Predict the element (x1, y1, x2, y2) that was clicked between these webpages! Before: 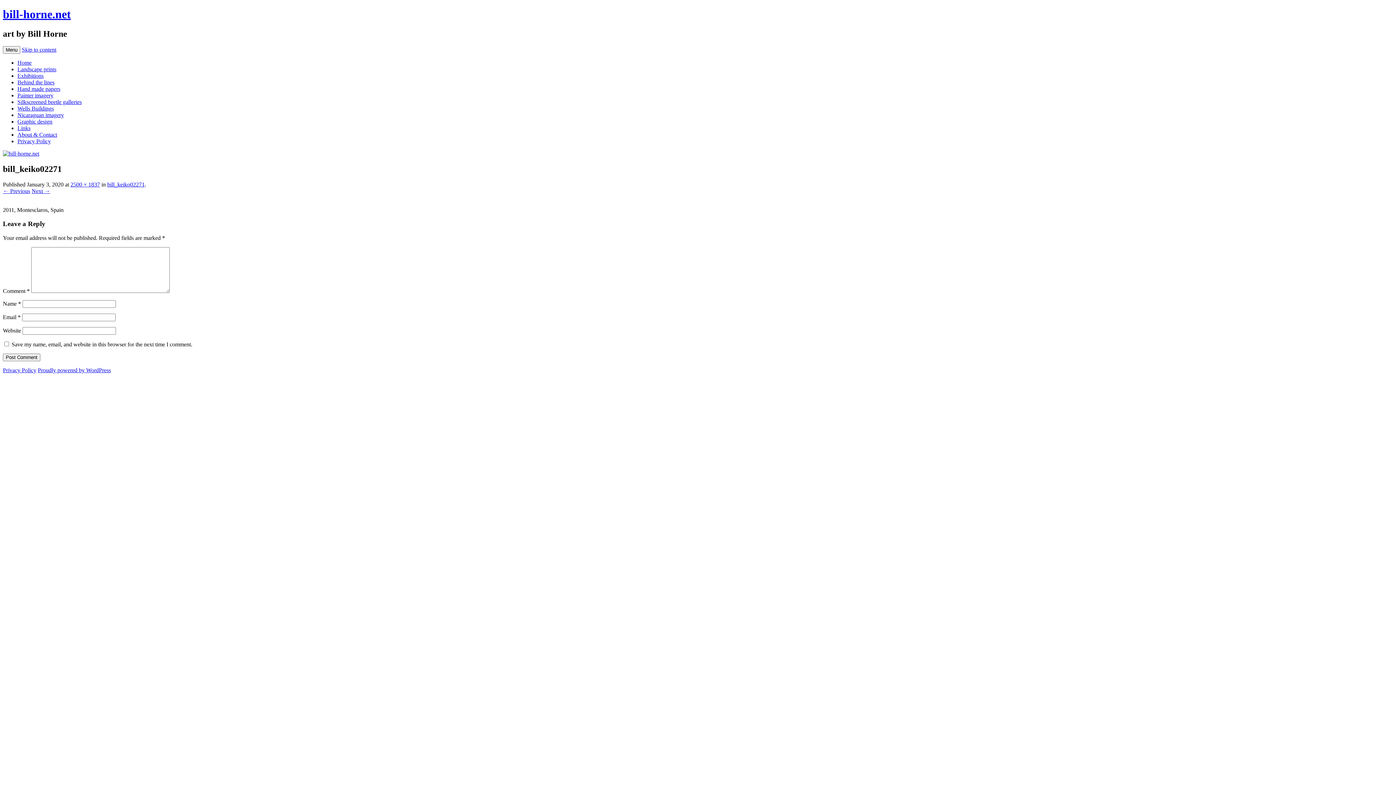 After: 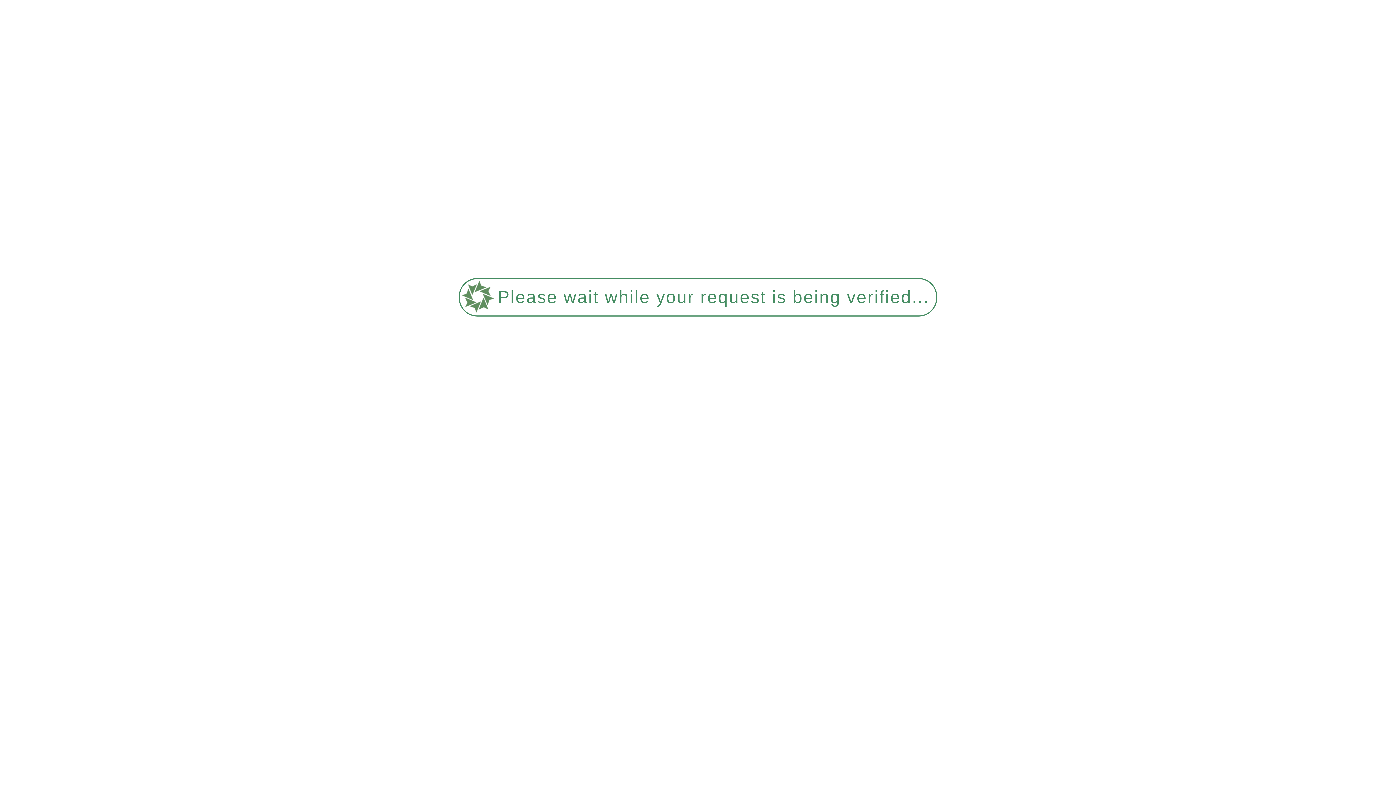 Action: label: bill_keiko02271 bbox: (107, 181, 144, 187)